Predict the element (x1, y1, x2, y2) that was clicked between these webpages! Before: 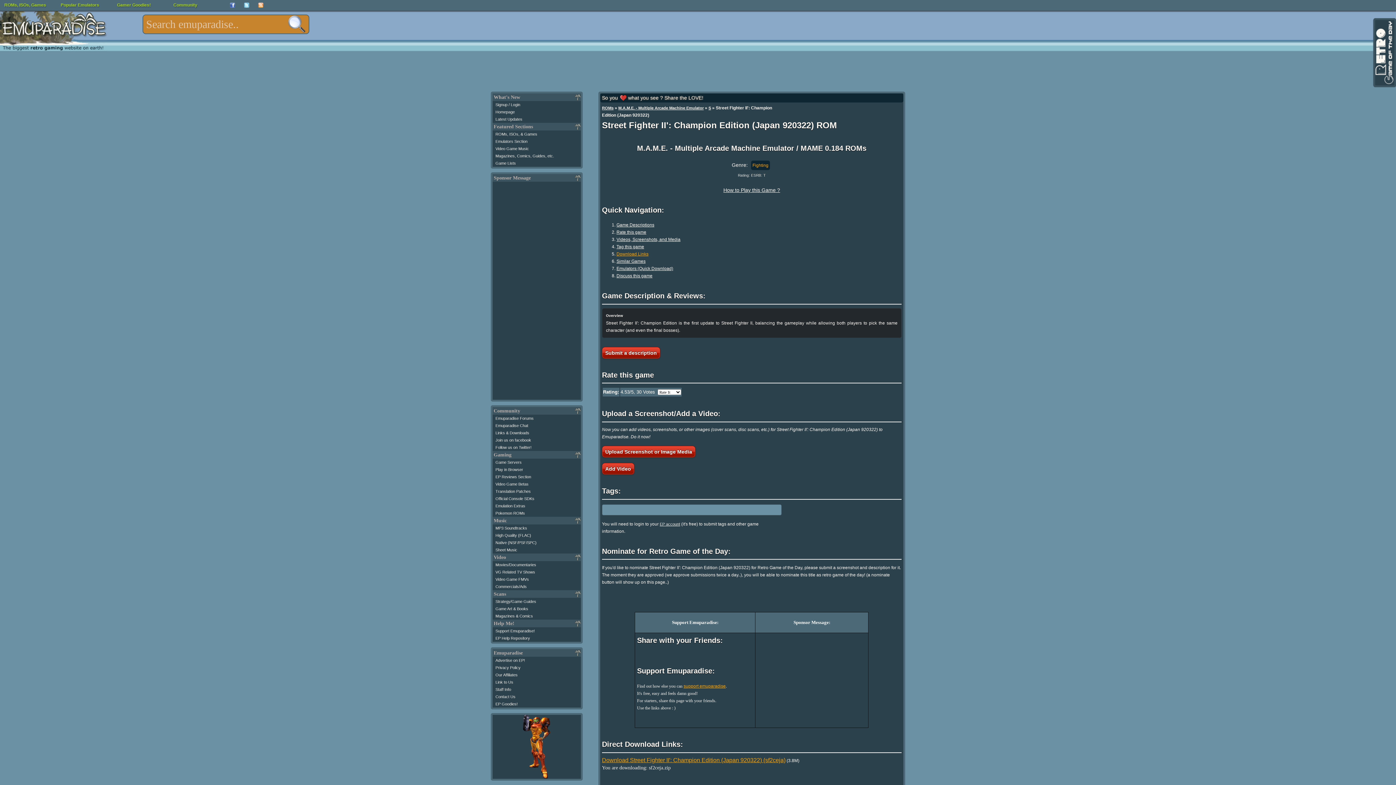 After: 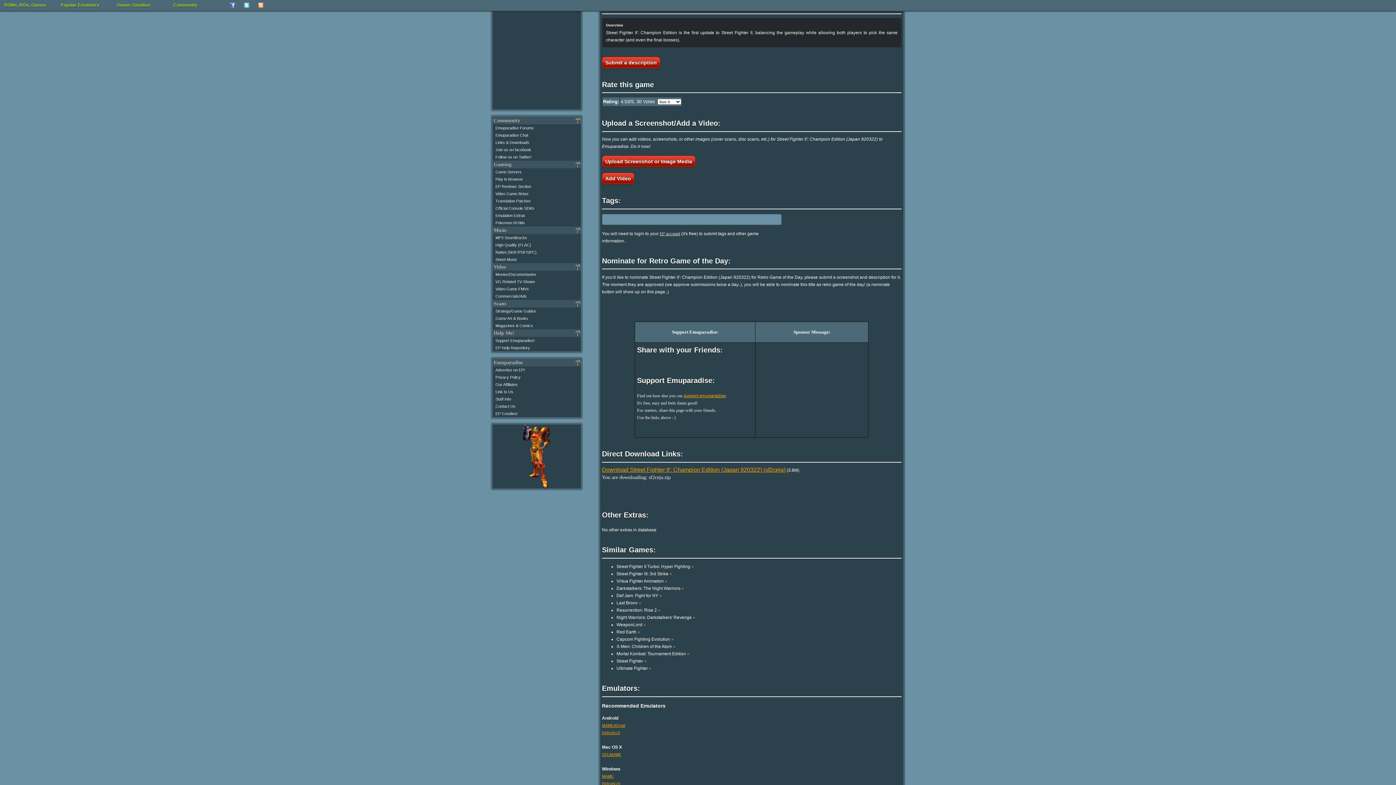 Action: bbox: (616, 222, 654, 227) label: Game Descriptions